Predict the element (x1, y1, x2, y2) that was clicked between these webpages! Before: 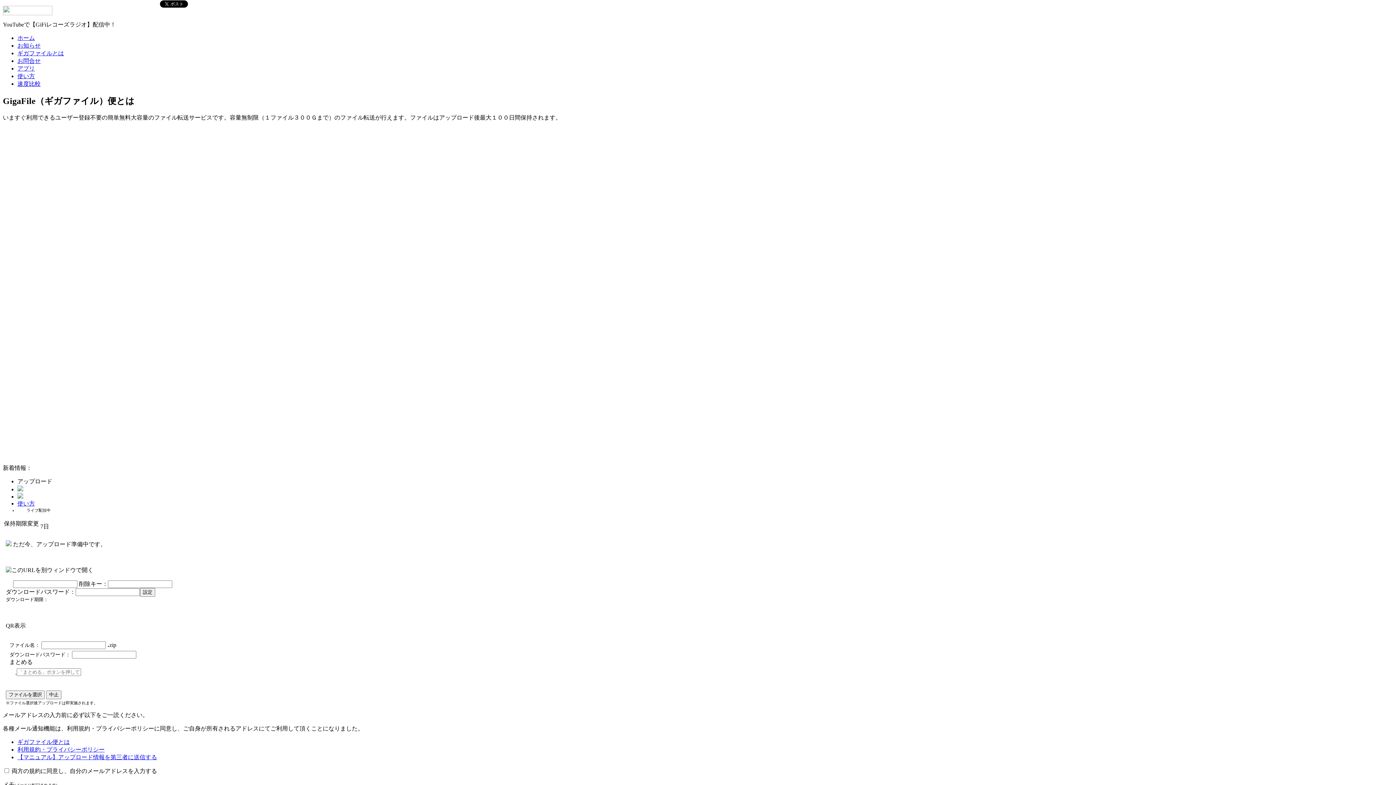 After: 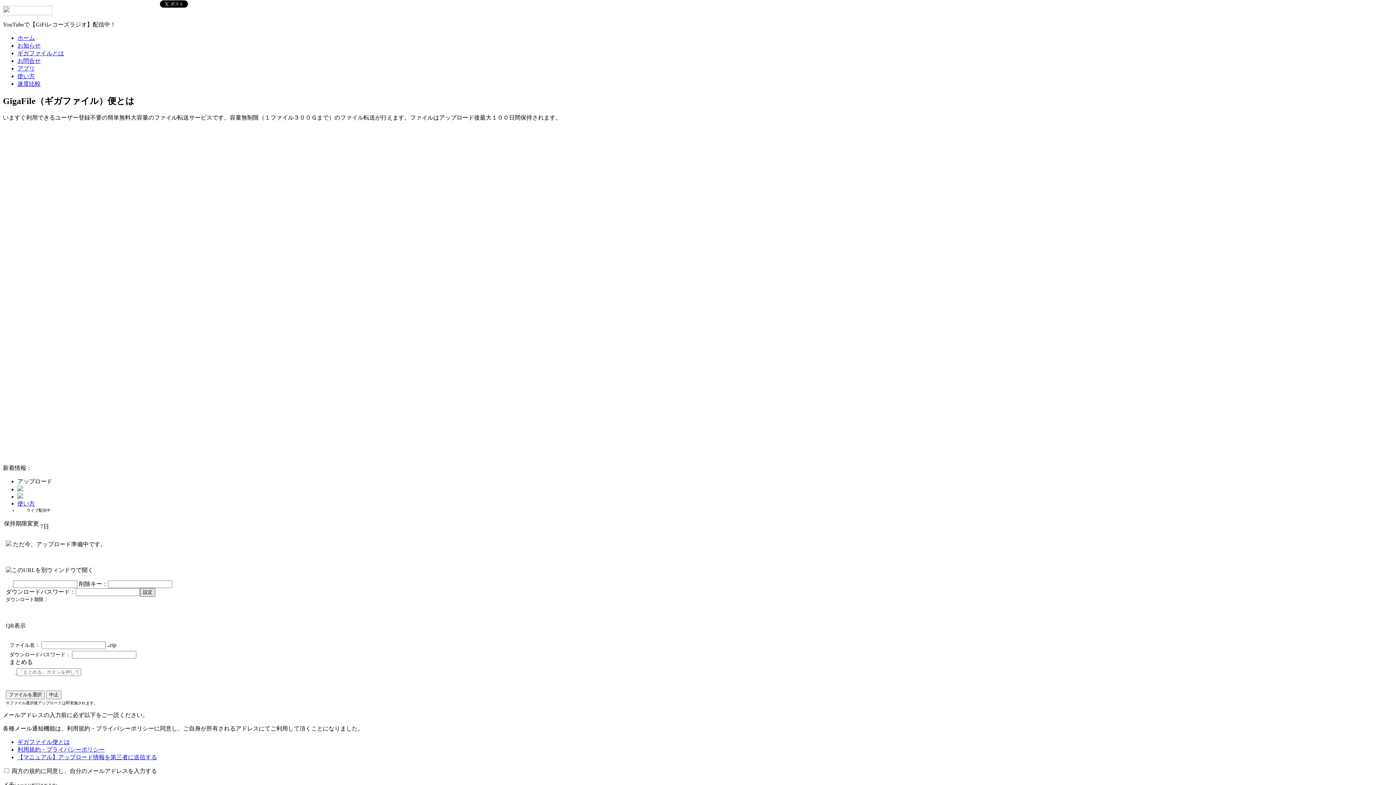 Action: label: 設定 bbox: (140, 588, 155, 597)